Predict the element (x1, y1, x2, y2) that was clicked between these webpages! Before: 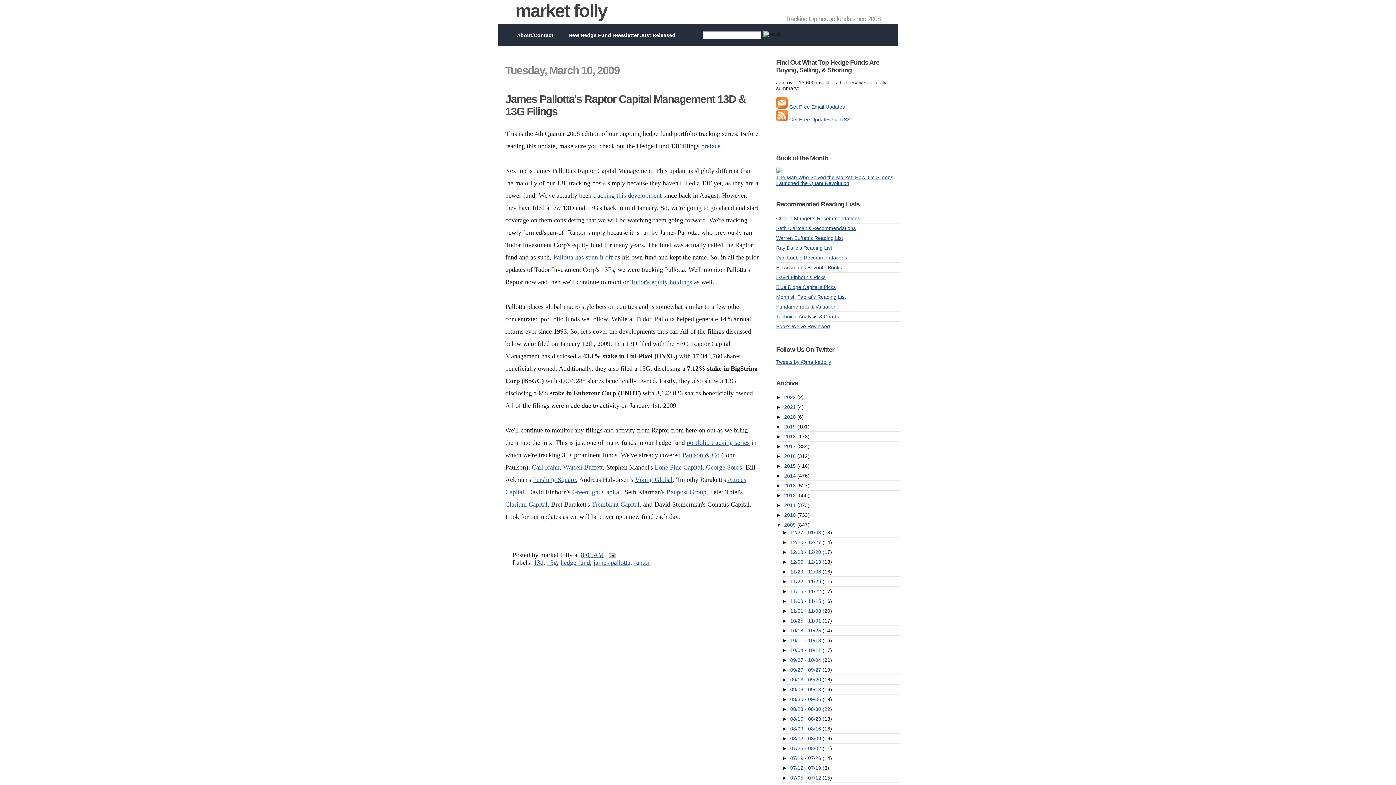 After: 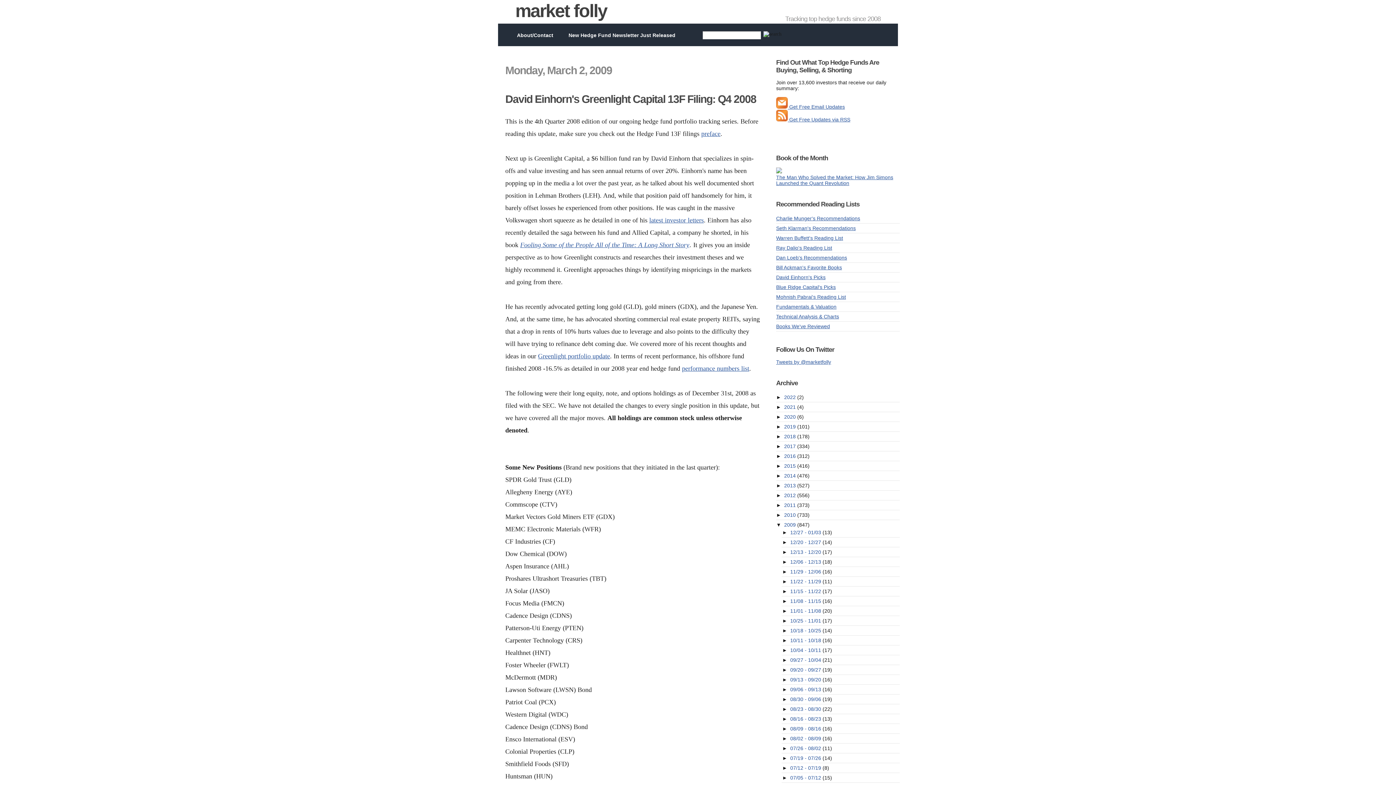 Action: bbox: (572, 488, 621, 496) label: Greenlight Capital